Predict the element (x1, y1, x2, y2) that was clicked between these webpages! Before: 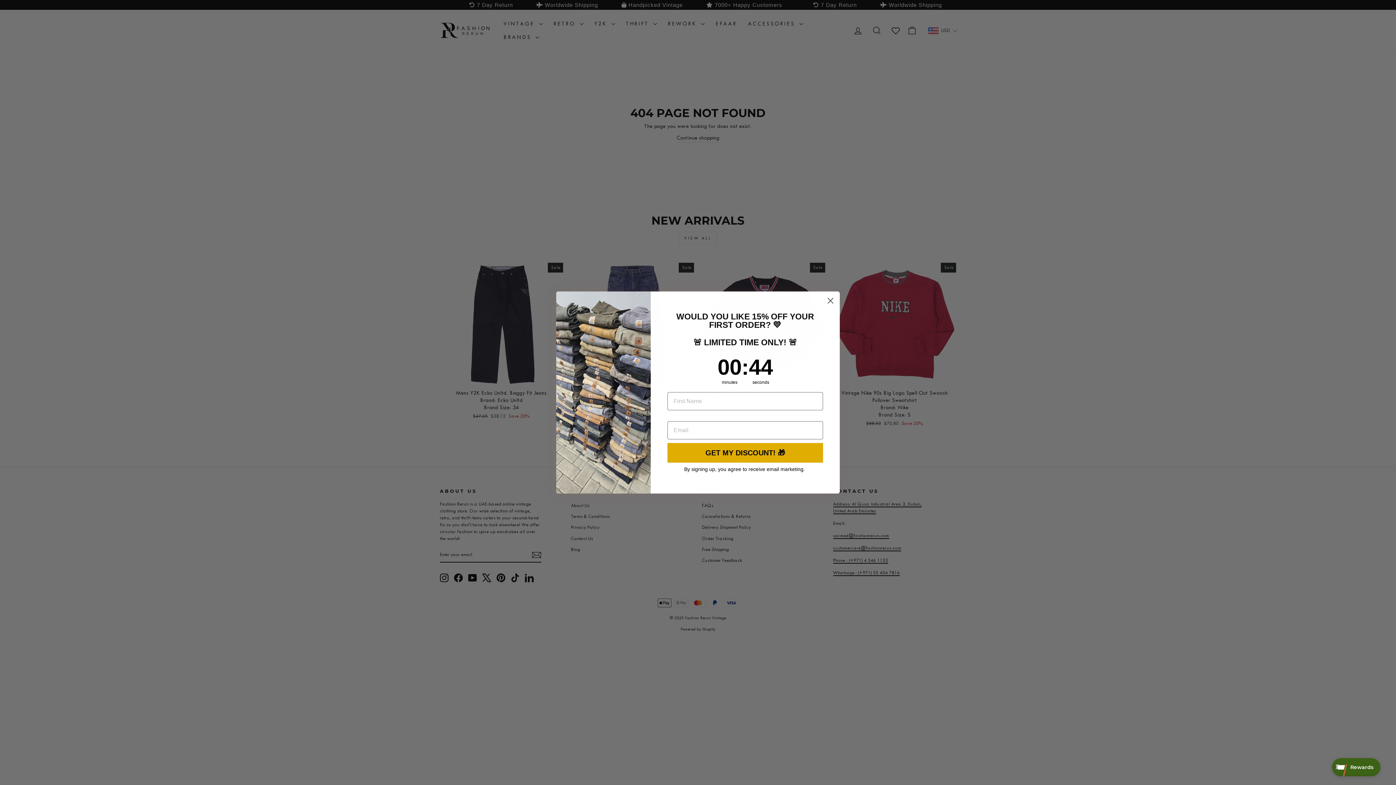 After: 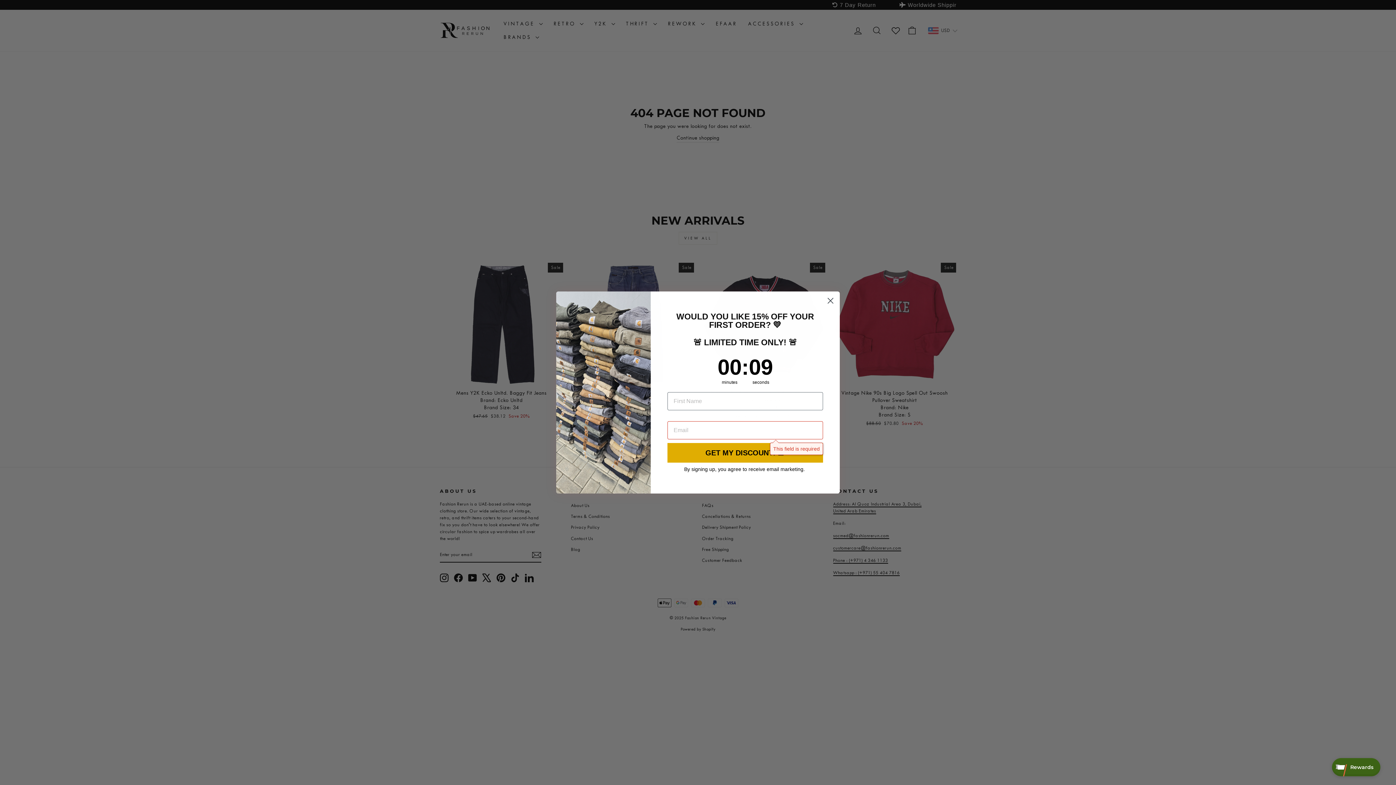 Action: bbox: (667, 465, 823, 484) label: GET MY DISCOUNT! 🎁